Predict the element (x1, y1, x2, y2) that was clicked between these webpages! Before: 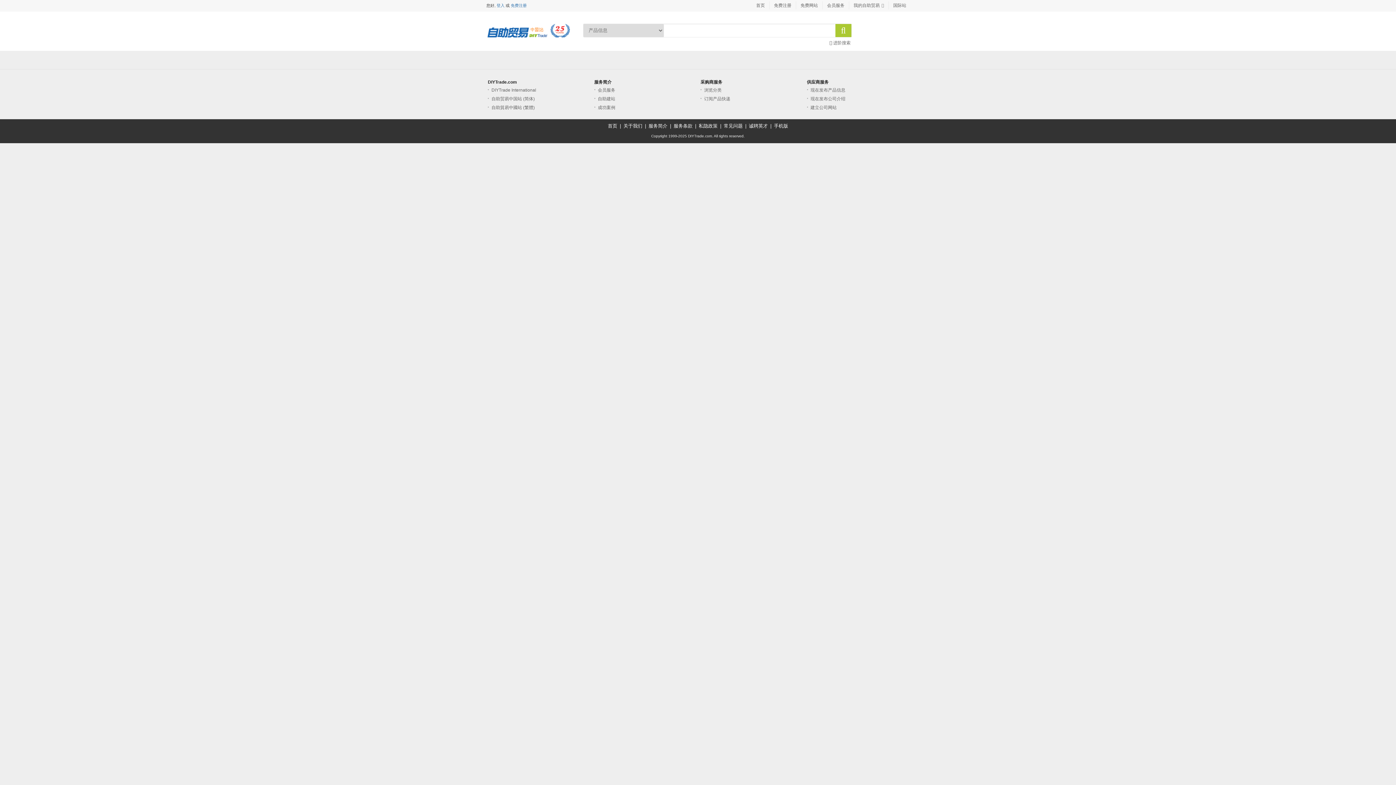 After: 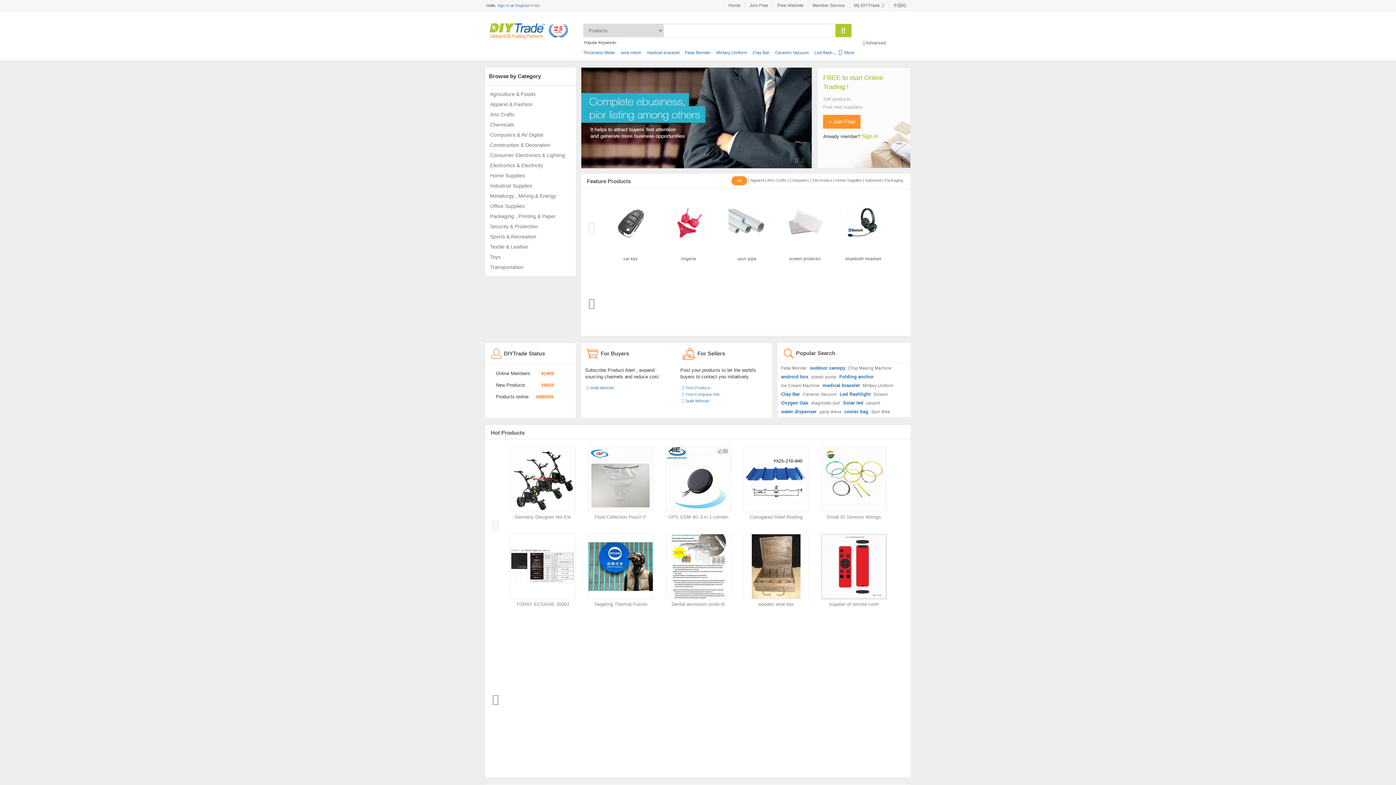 Action: label: 国际站 bbox: (893, 2, 906, 8)